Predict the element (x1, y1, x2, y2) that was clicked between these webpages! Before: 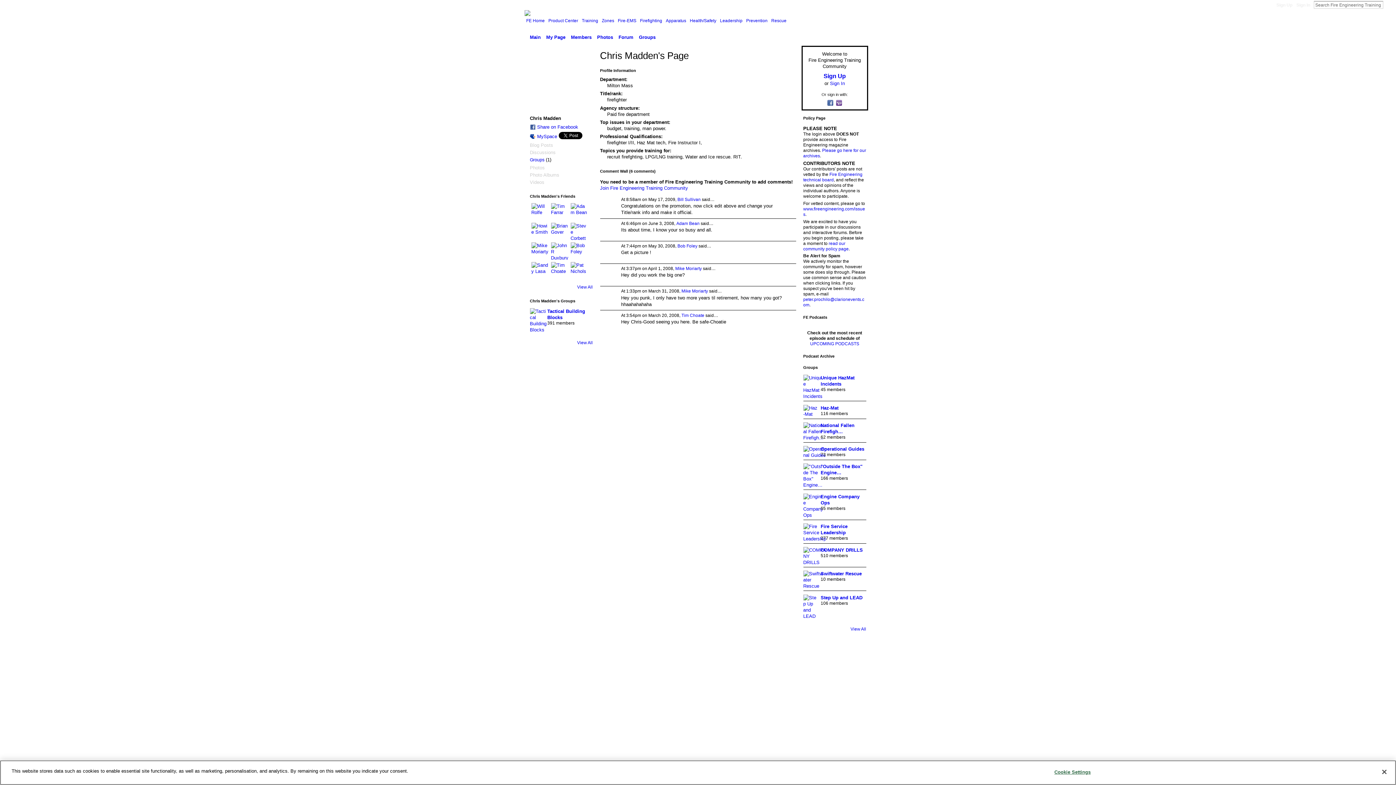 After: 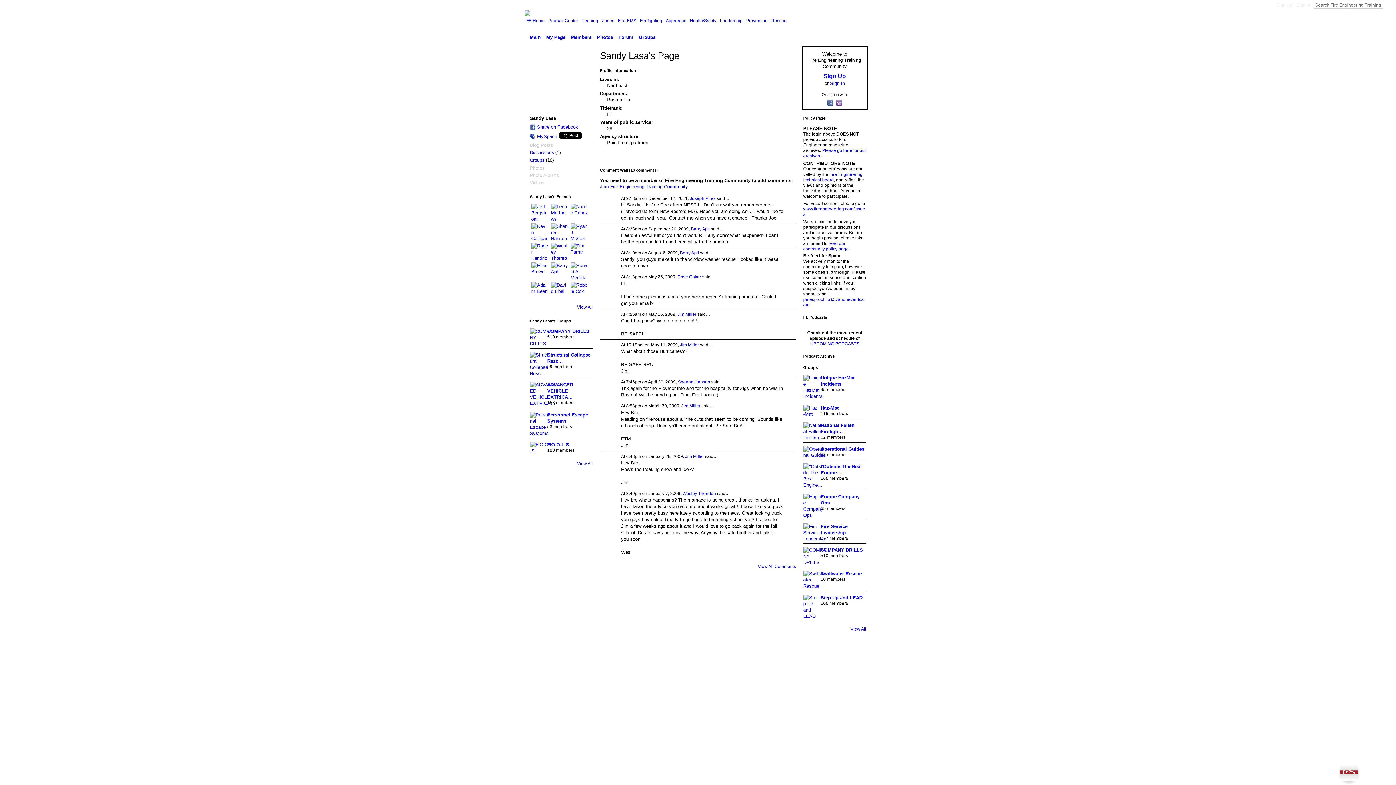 Action: bbox: (531, 262, 548, 279)